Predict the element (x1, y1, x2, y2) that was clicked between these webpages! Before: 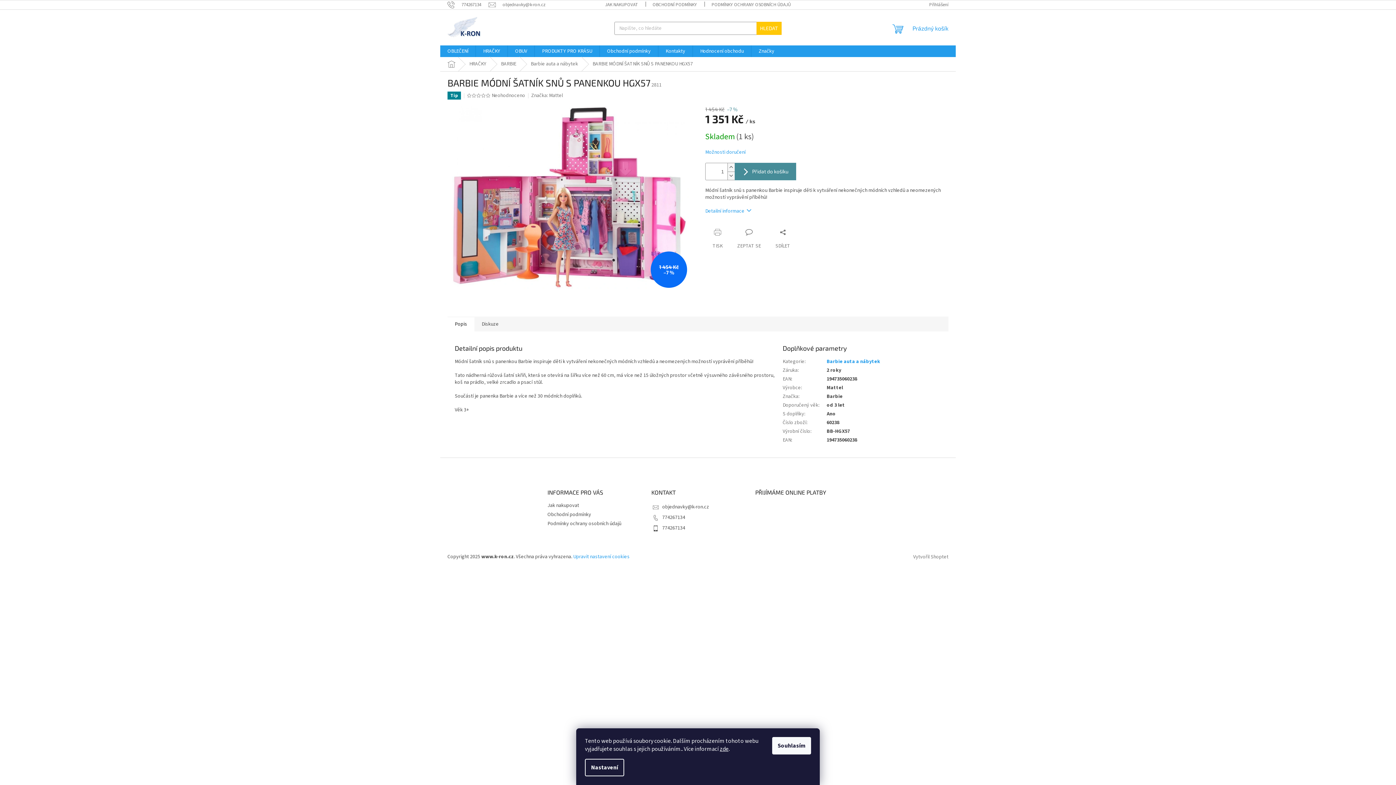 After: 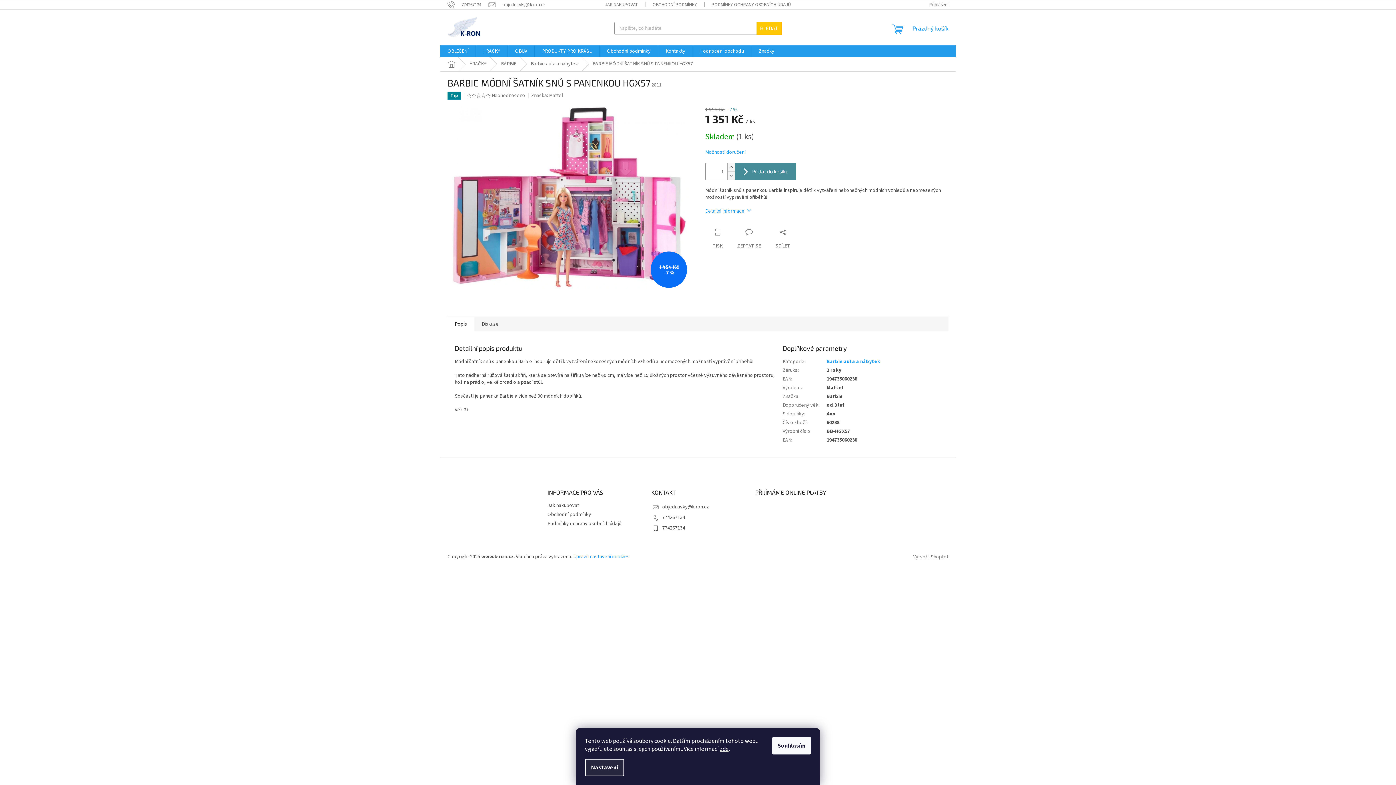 Action: label: Nastavení bbox: (585, 759, 624, 776)